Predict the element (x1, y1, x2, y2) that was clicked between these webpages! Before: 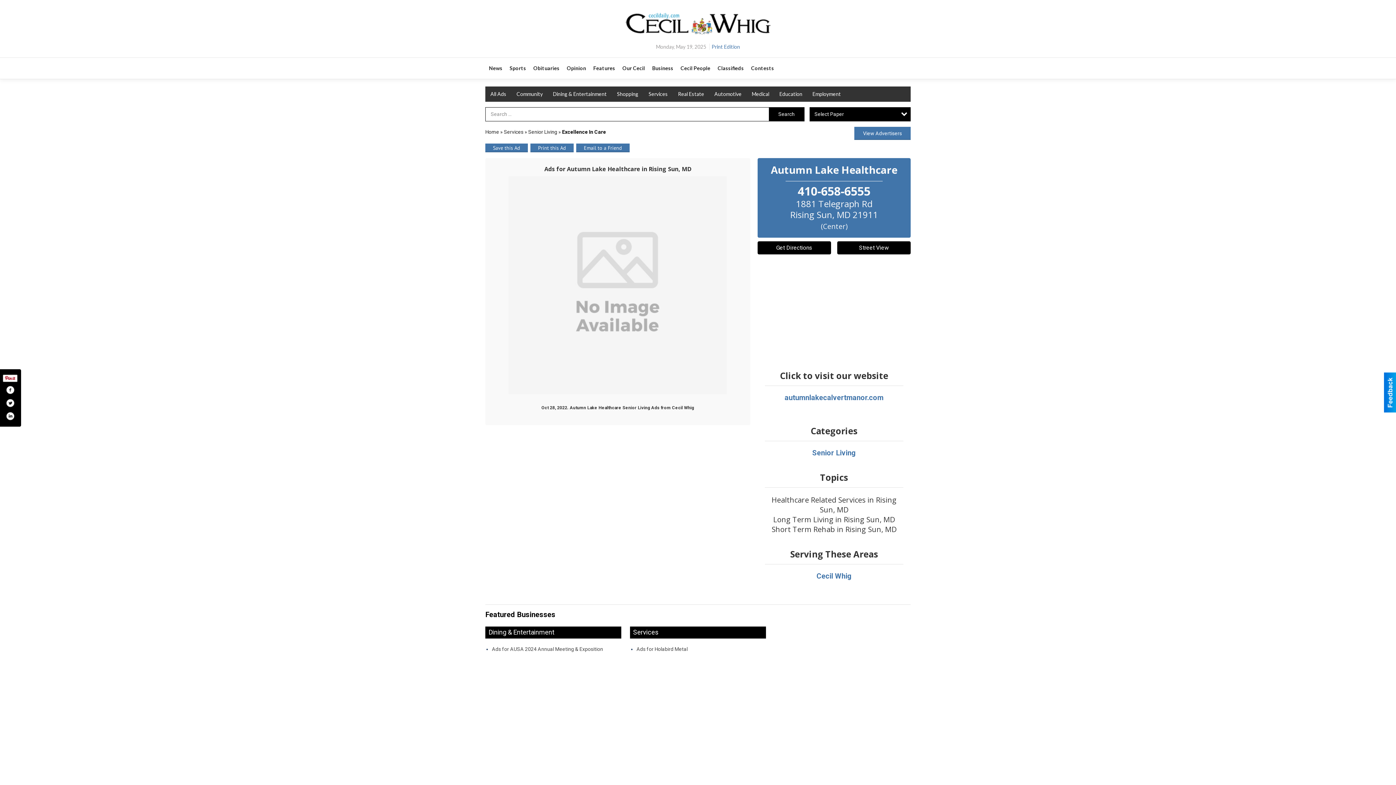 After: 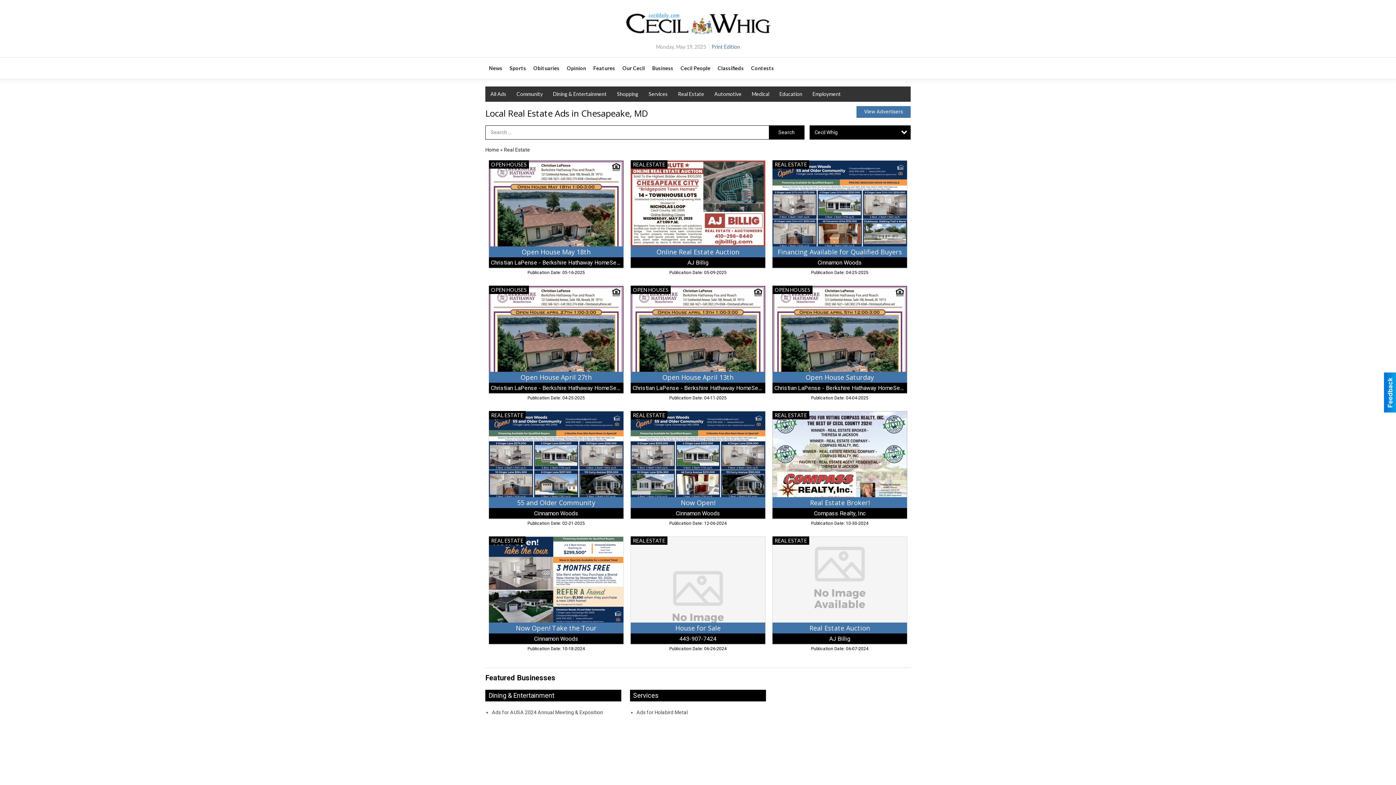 Action: label: Real Estate bbox: (673, 86, 709, 101)